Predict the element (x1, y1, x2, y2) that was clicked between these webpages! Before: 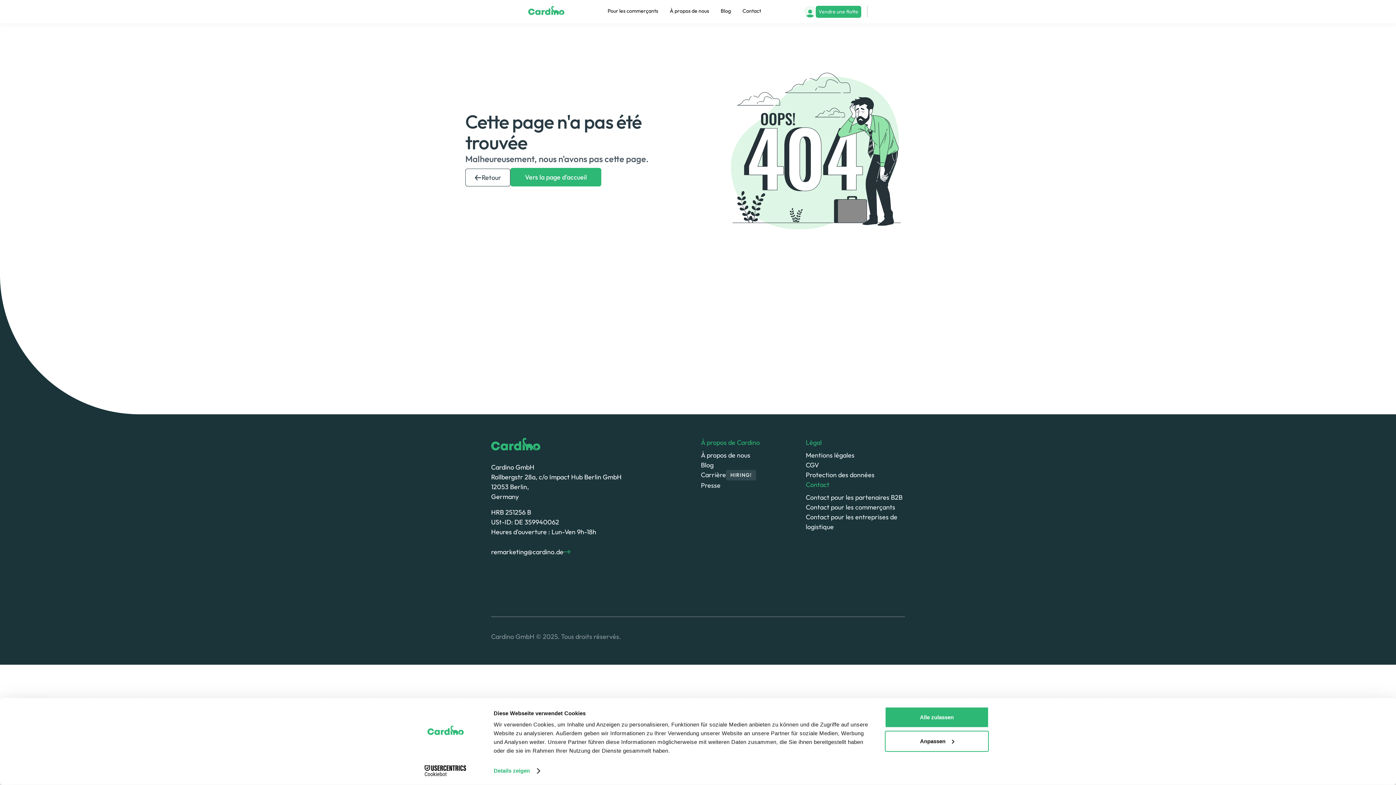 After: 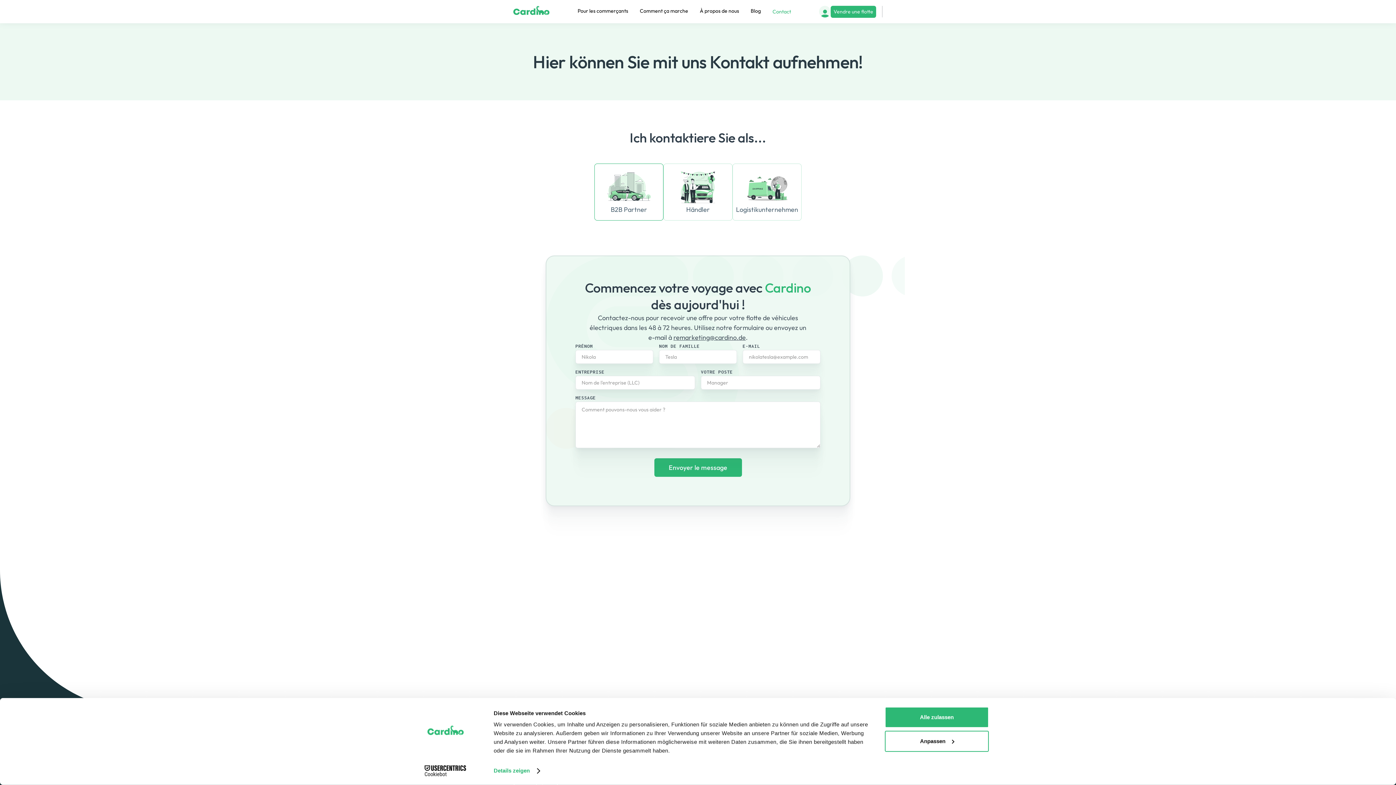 Action: bbox: (736, 0, 767, 23) label: Contact